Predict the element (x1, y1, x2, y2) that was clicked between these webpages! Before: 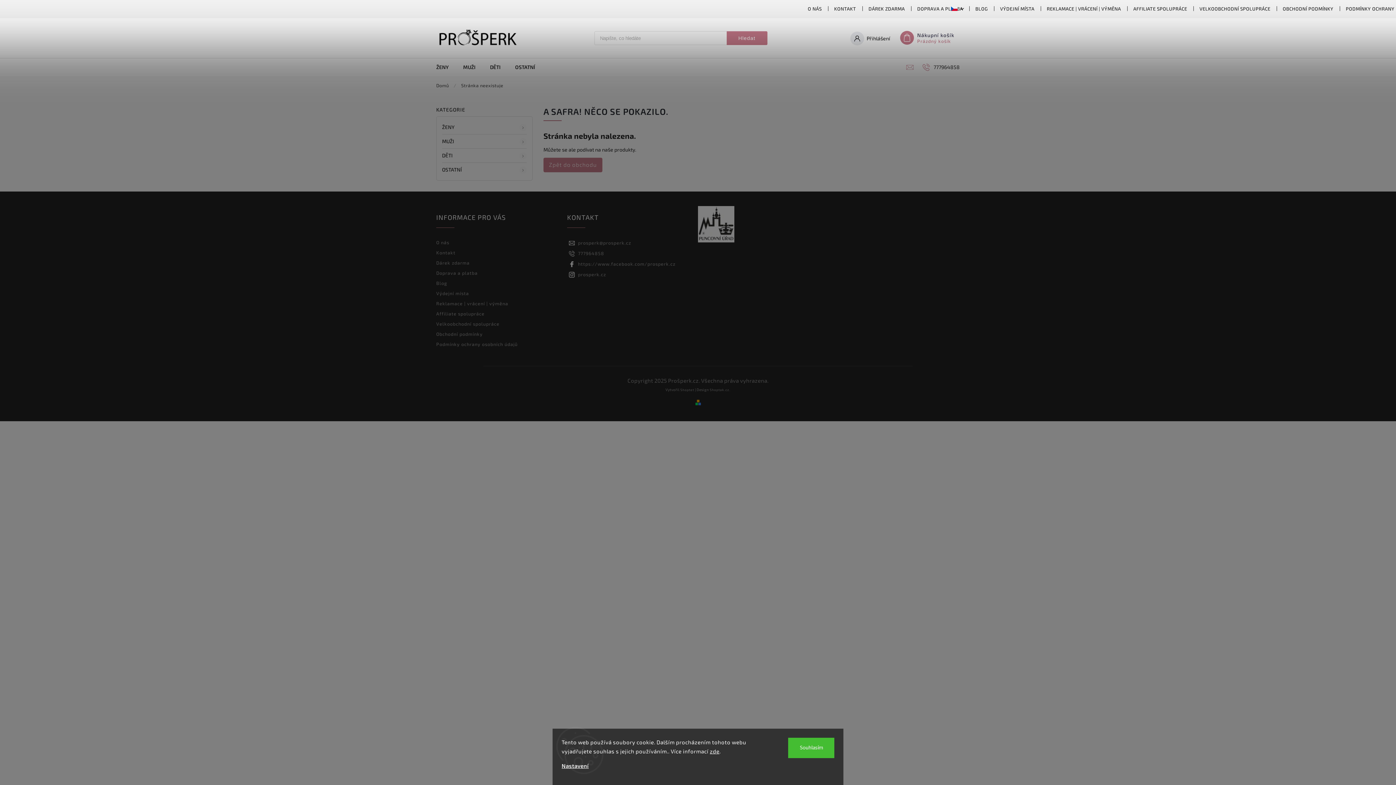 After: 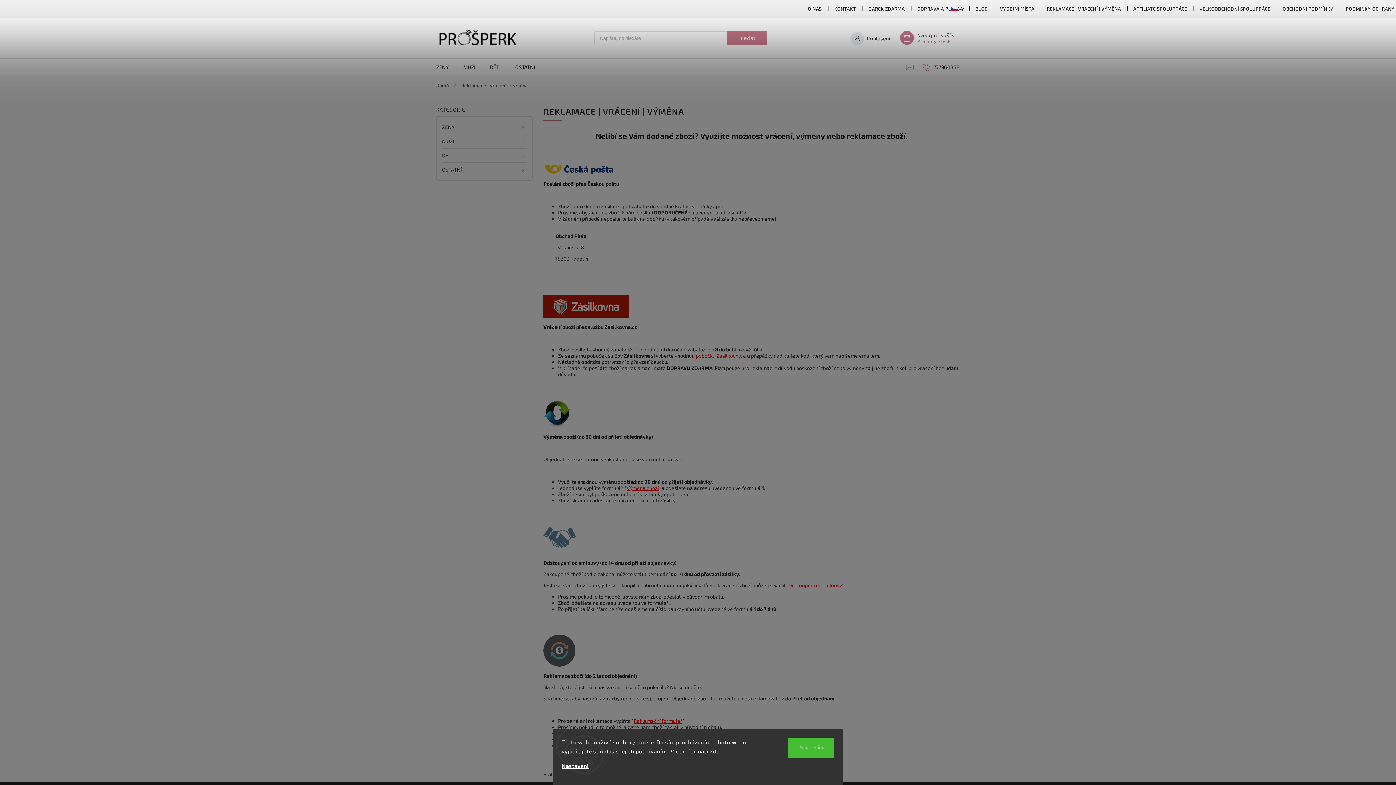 Action: bbox: (436, 300, 561, 306) label: Reklamace | vrácení | výměna